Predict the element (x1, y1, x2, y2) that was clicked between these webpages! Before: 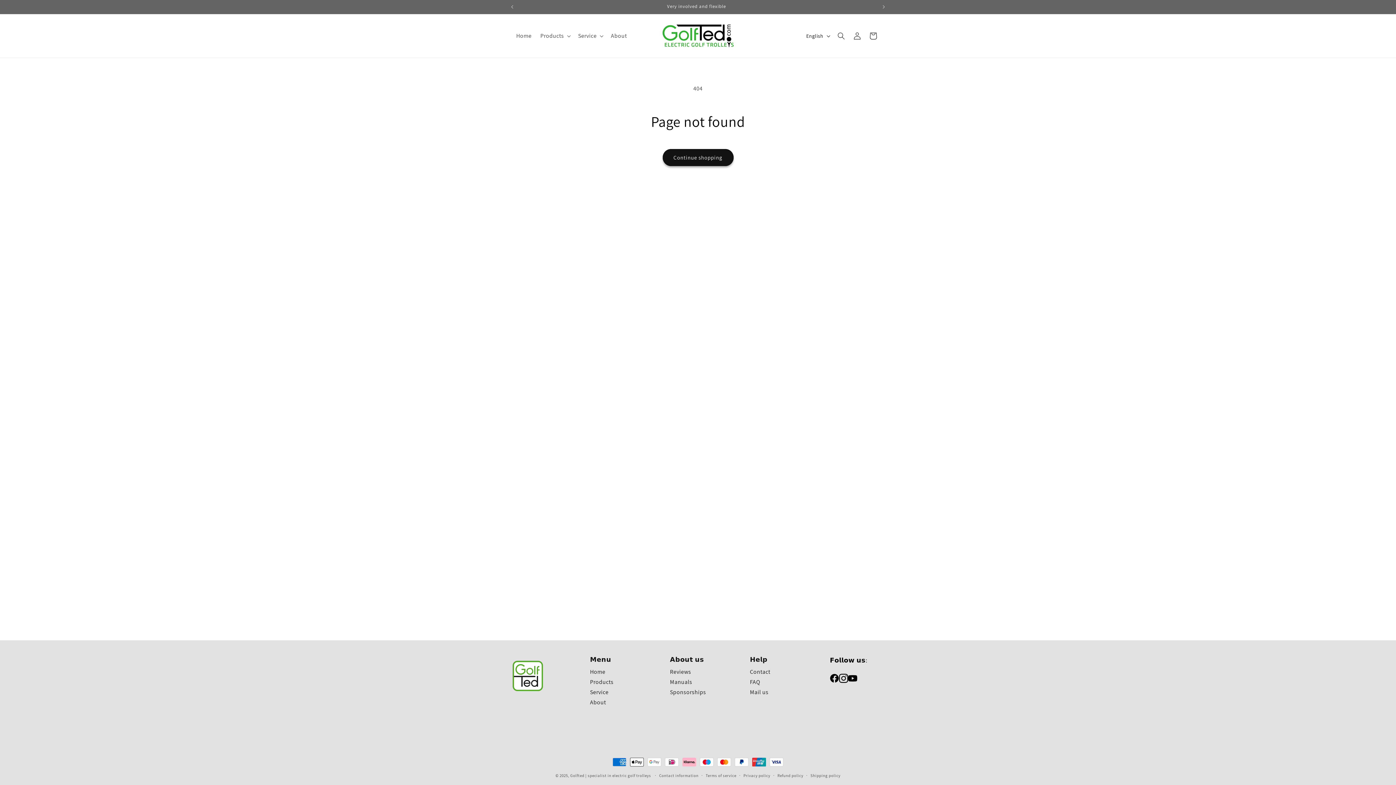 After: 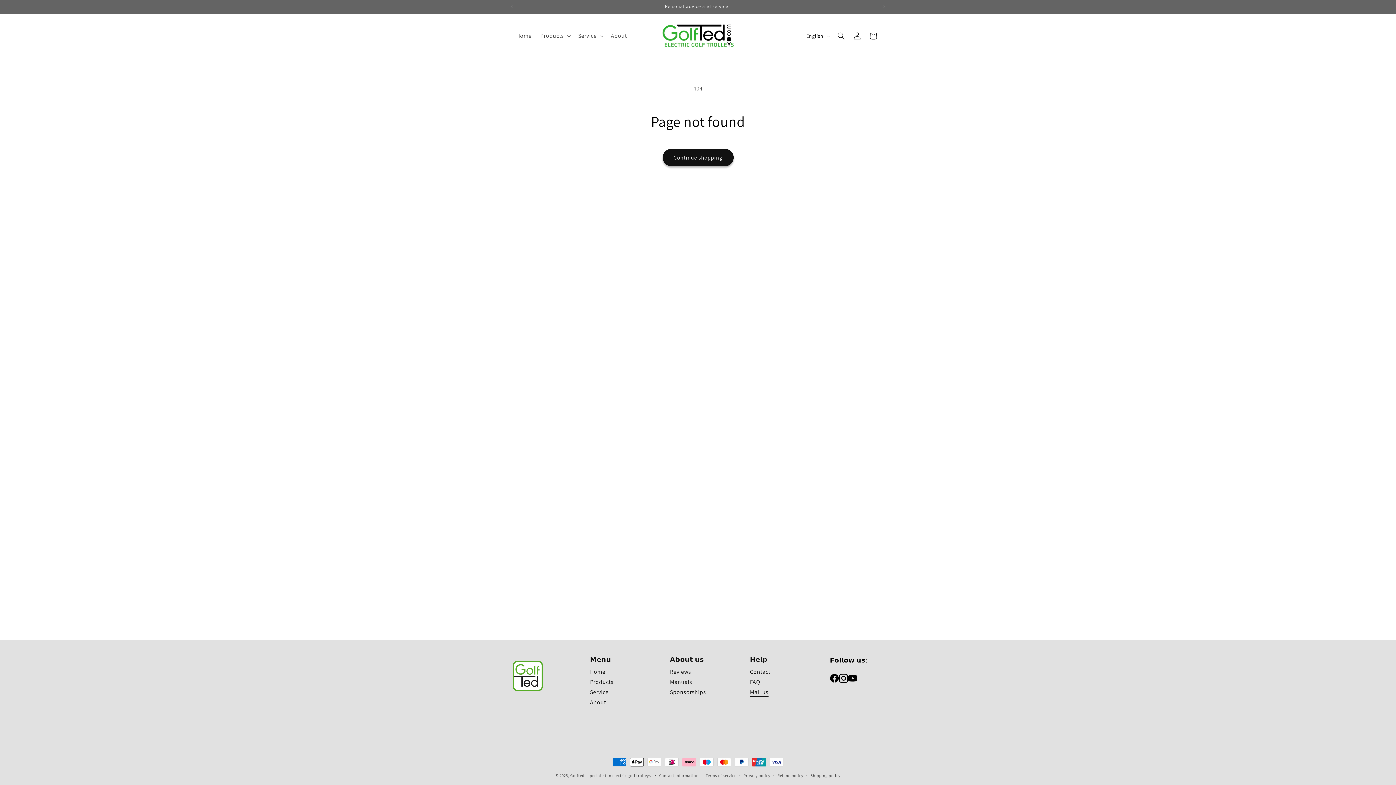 Action: bbox: (750, 688, 768, 696) label: Mail us